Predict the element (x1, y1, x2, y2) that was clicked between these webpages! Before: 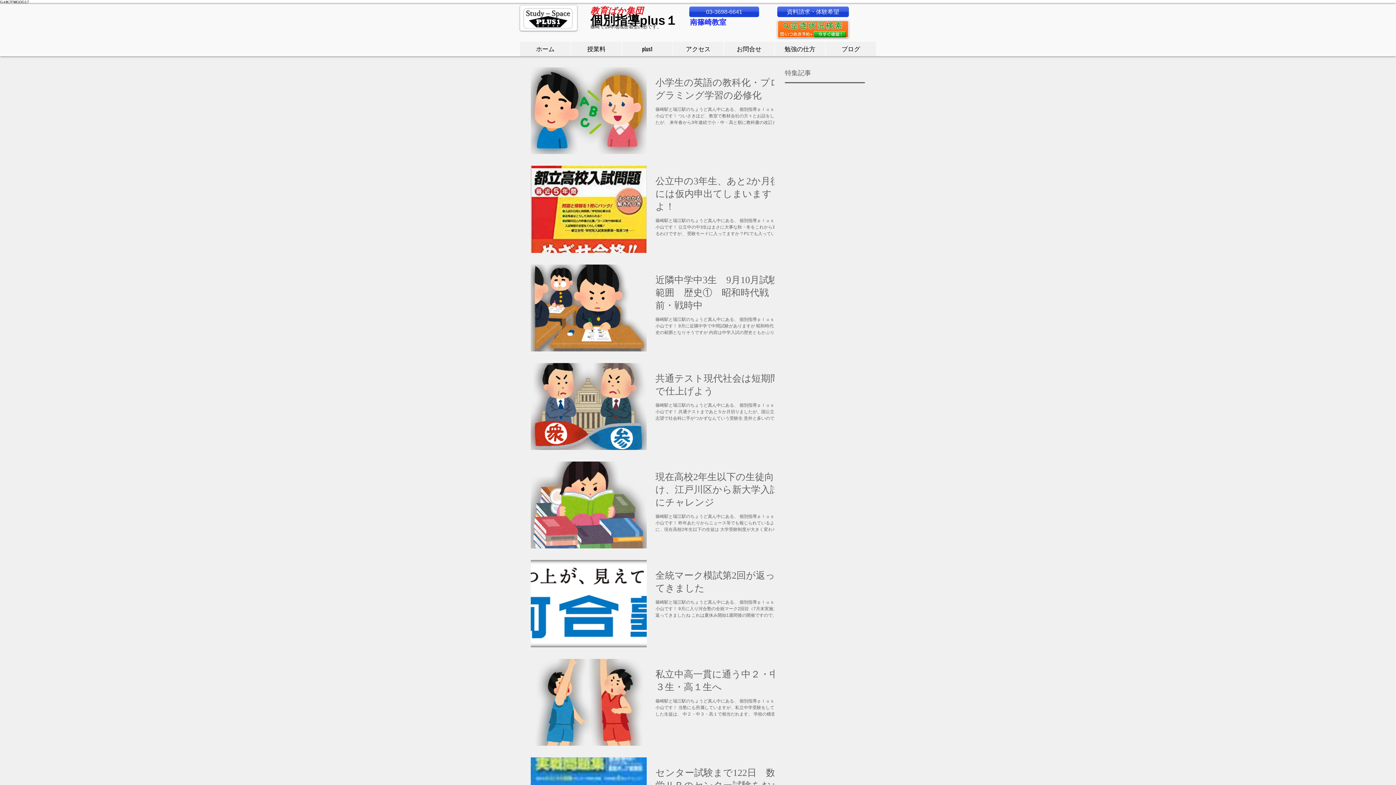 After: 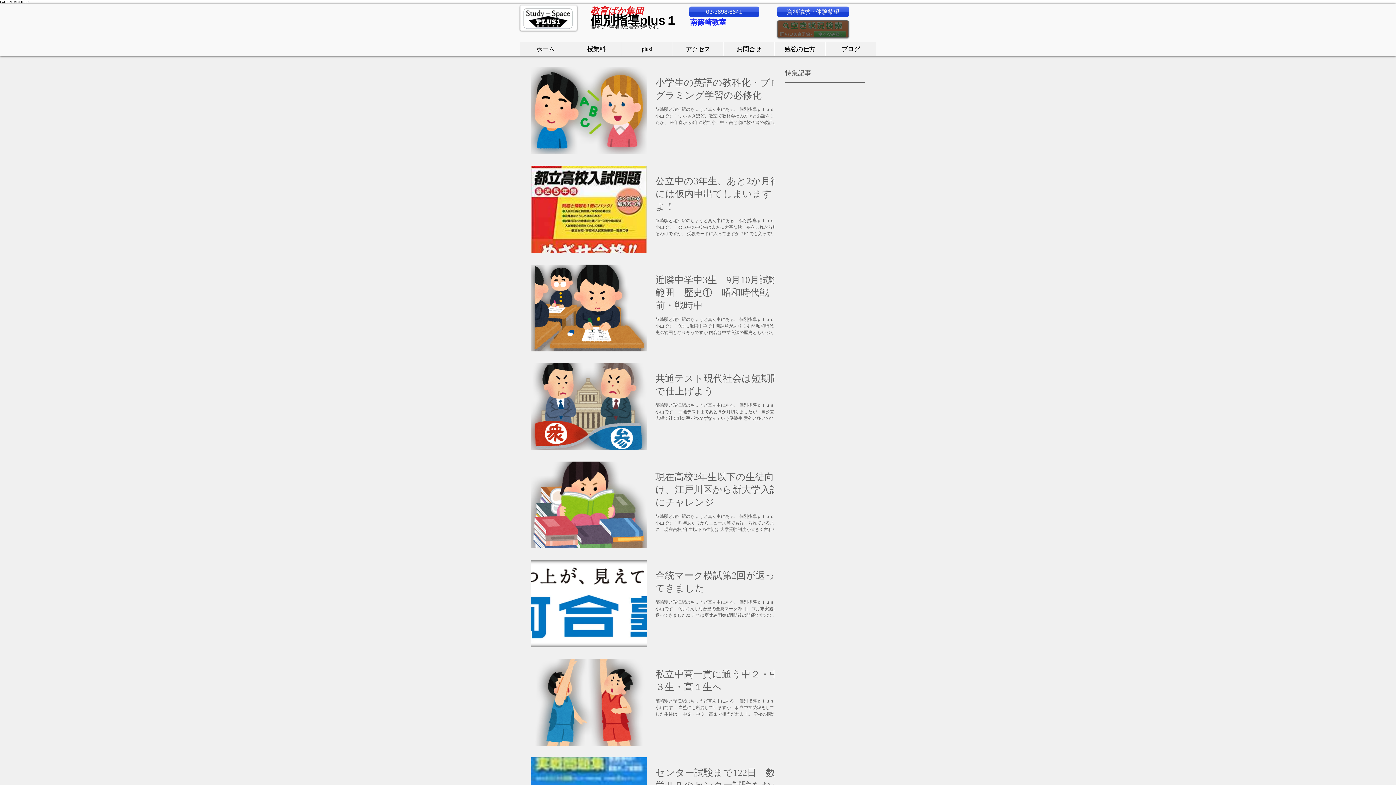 Action: bbox: (777, 20, 849, 38)